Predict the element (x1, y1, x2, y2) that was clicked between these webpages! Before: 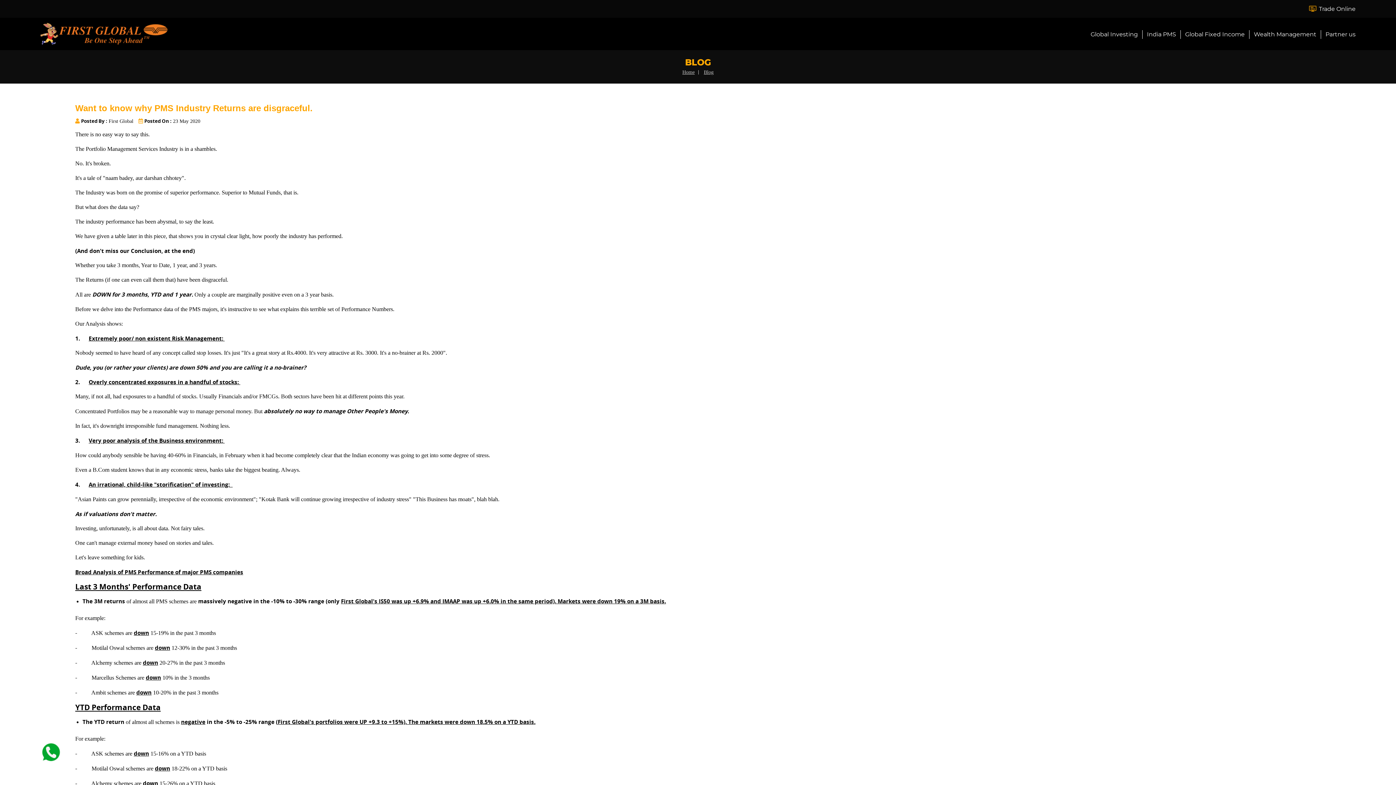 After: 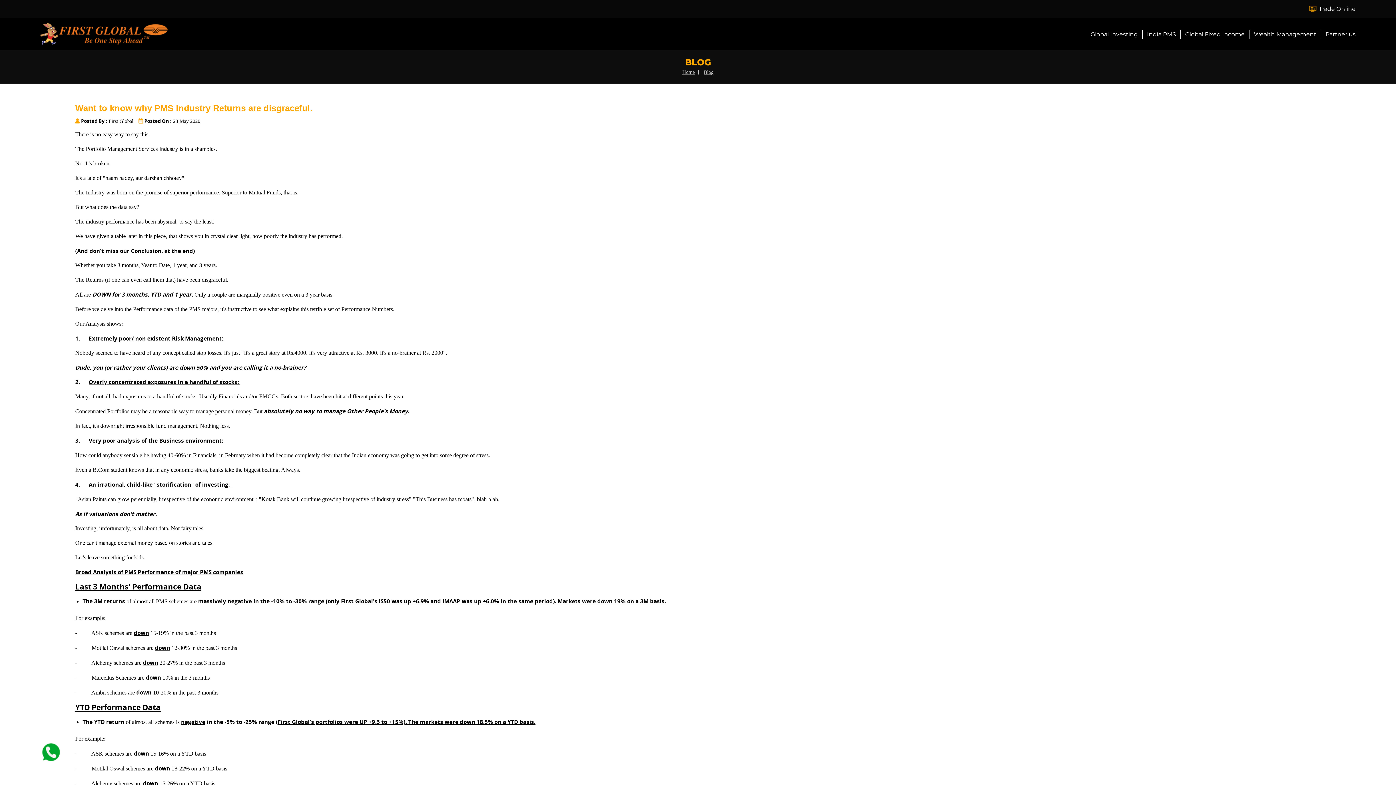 Action: label:  Posted On : 23 May 2020 bbox: (138, 118, 200, 124)